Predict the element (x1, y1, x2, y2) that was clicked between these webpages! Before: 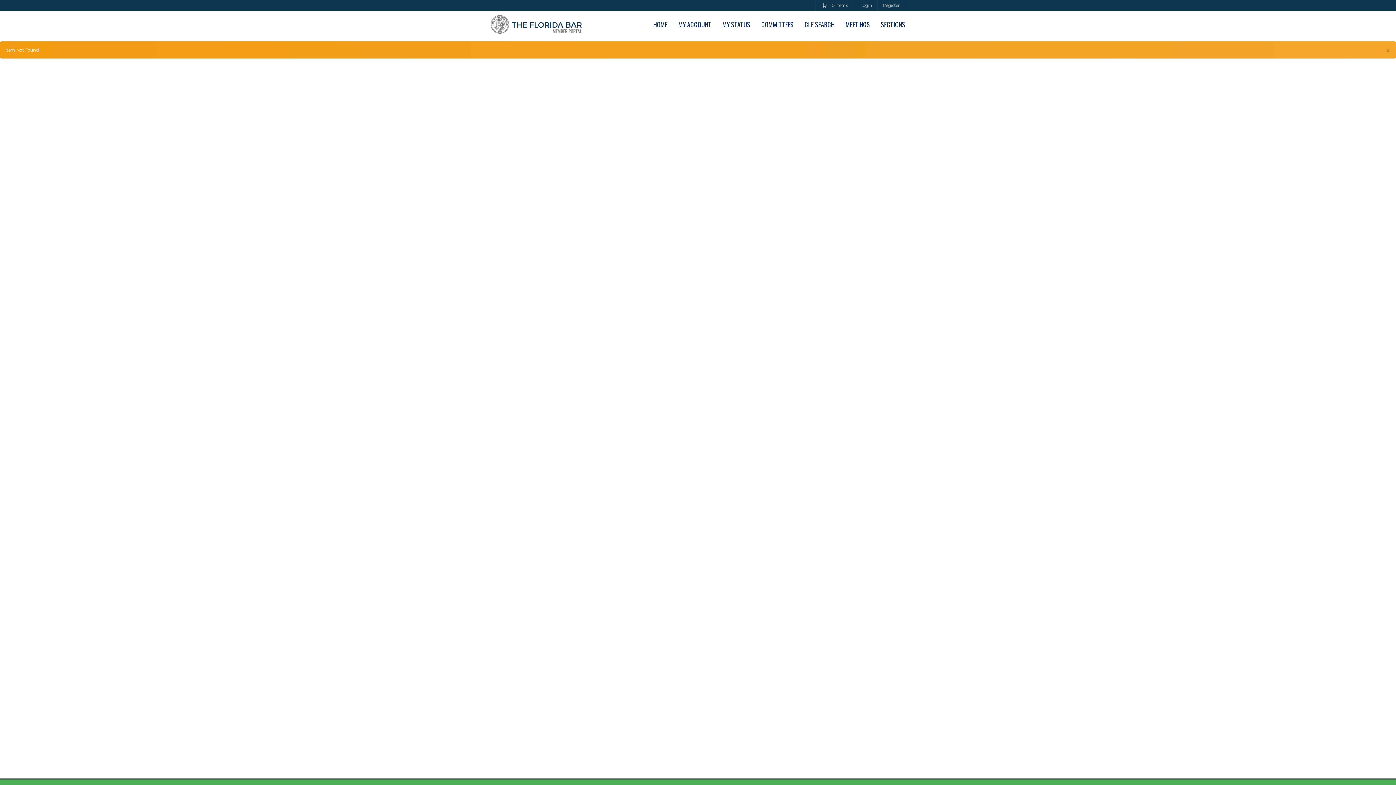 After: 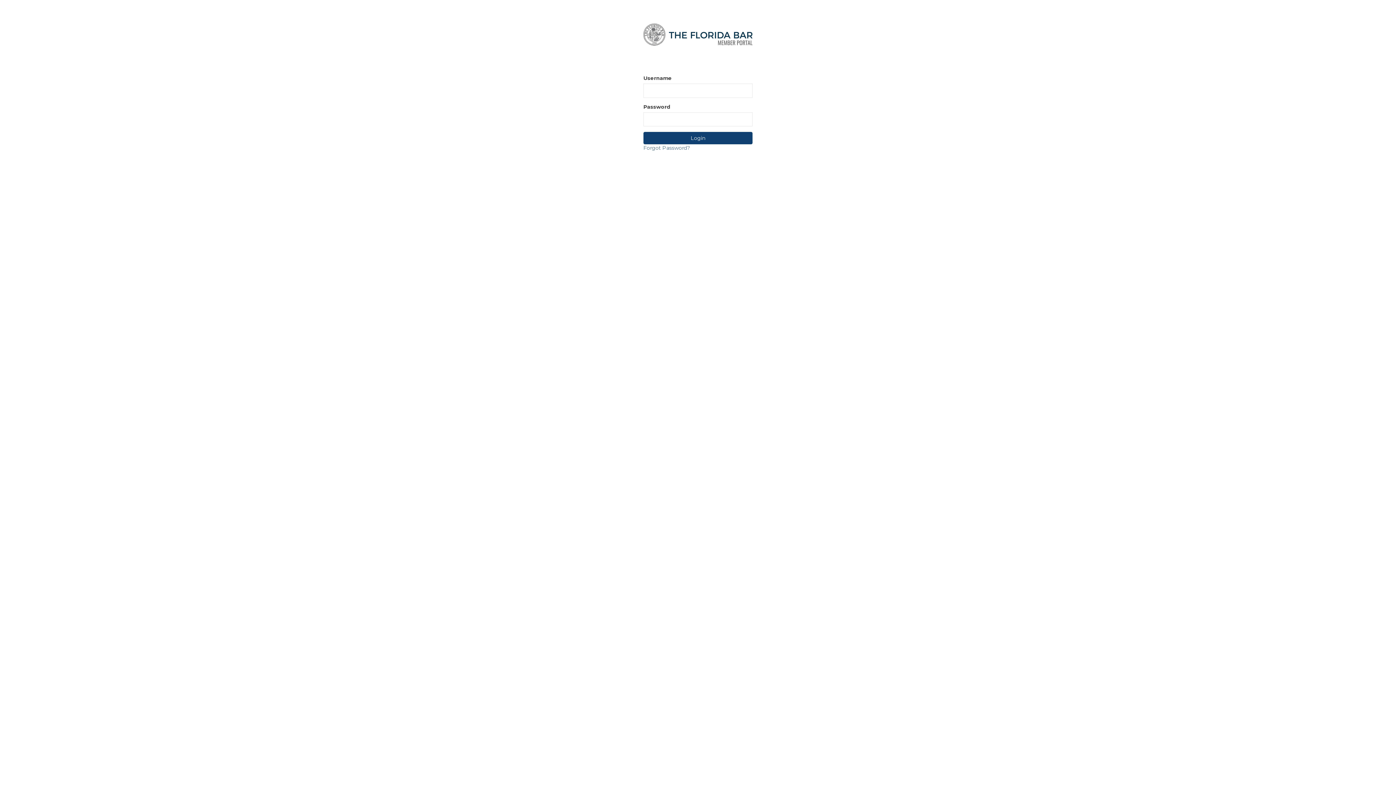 Action: bbox: (756, 10, 799, 37) label: COMMITTEES